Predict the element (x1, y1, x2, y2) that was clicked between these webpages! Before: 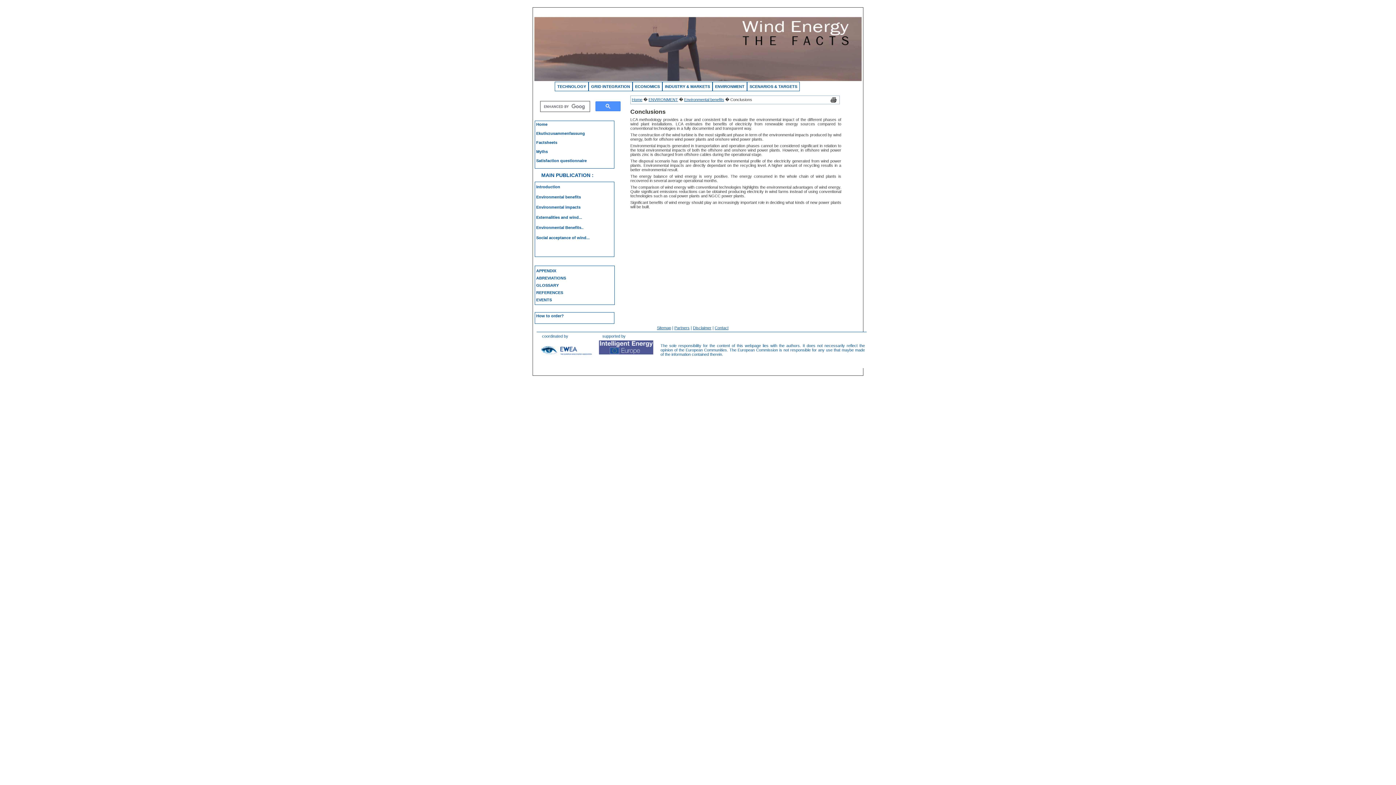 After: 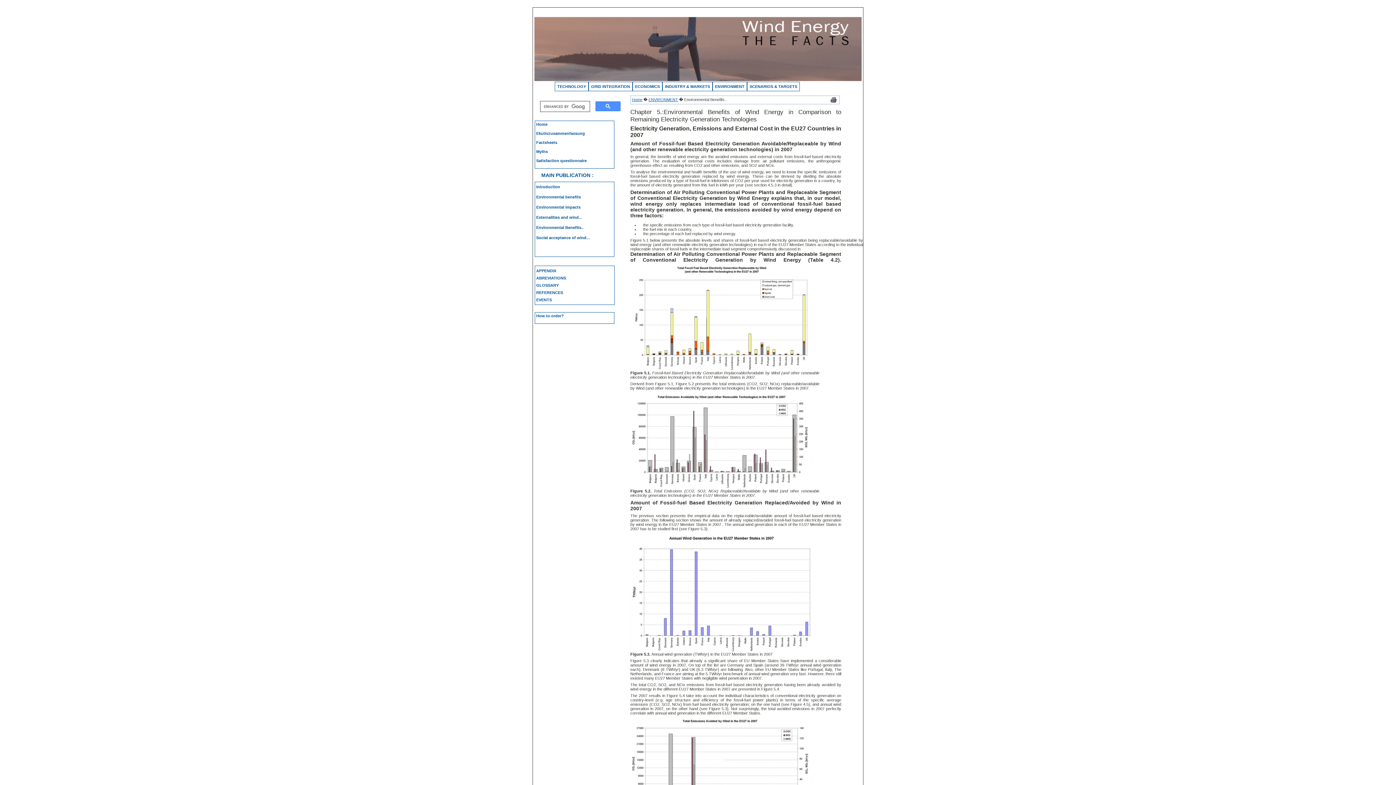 Action: bbox: (535, 222, 613, 233) label: Environmental Benefits..